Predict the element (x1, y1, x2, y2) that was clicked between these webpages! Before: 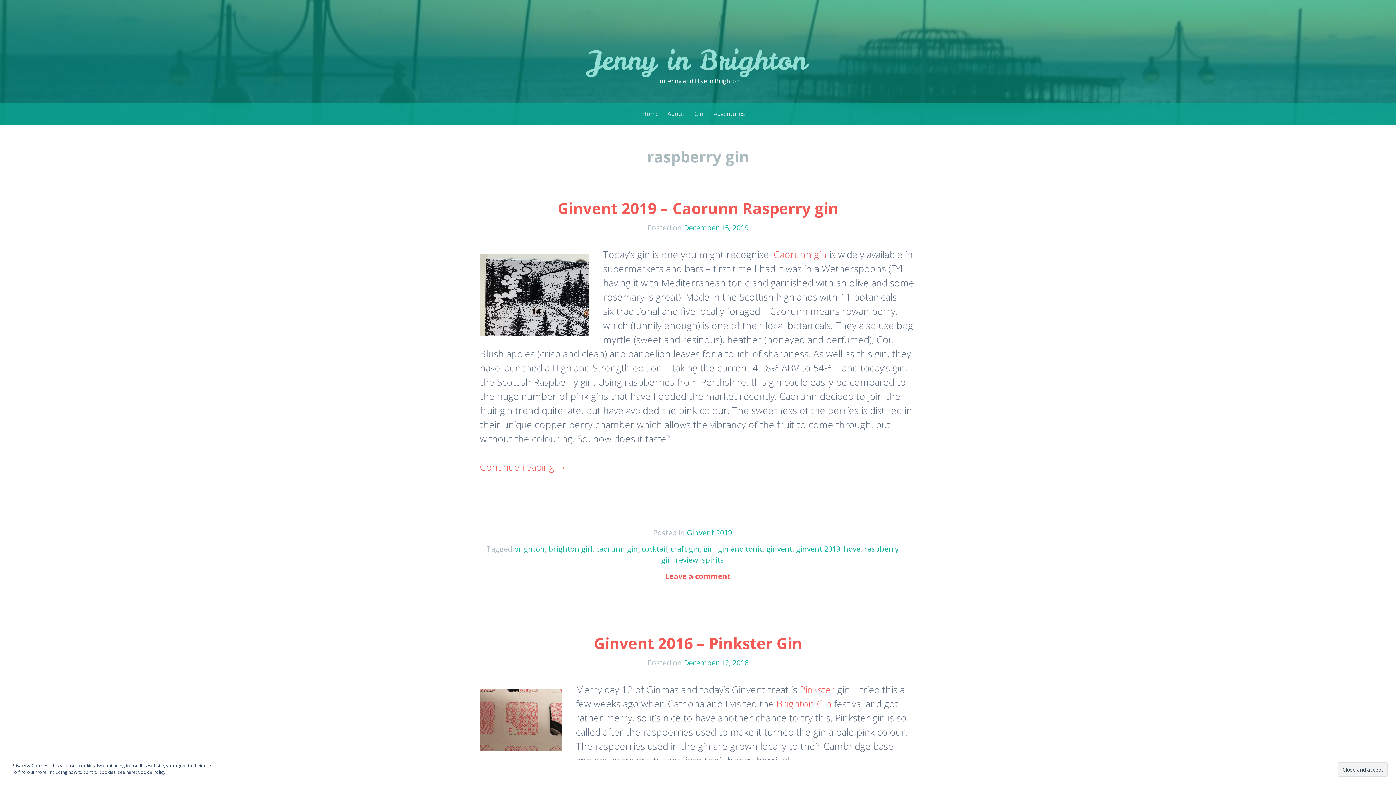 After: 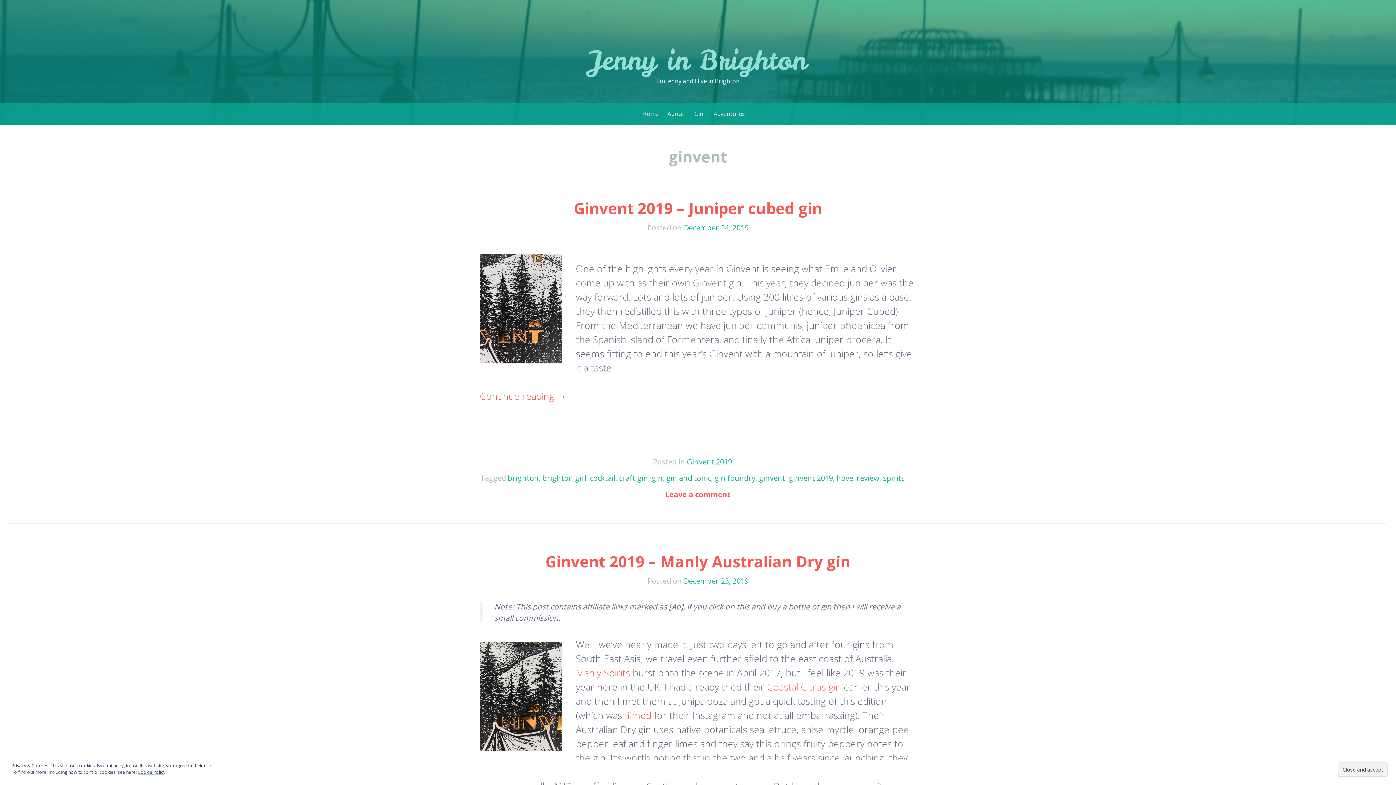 Action: bbox: (766, 544, 792, 554) label: ginvent